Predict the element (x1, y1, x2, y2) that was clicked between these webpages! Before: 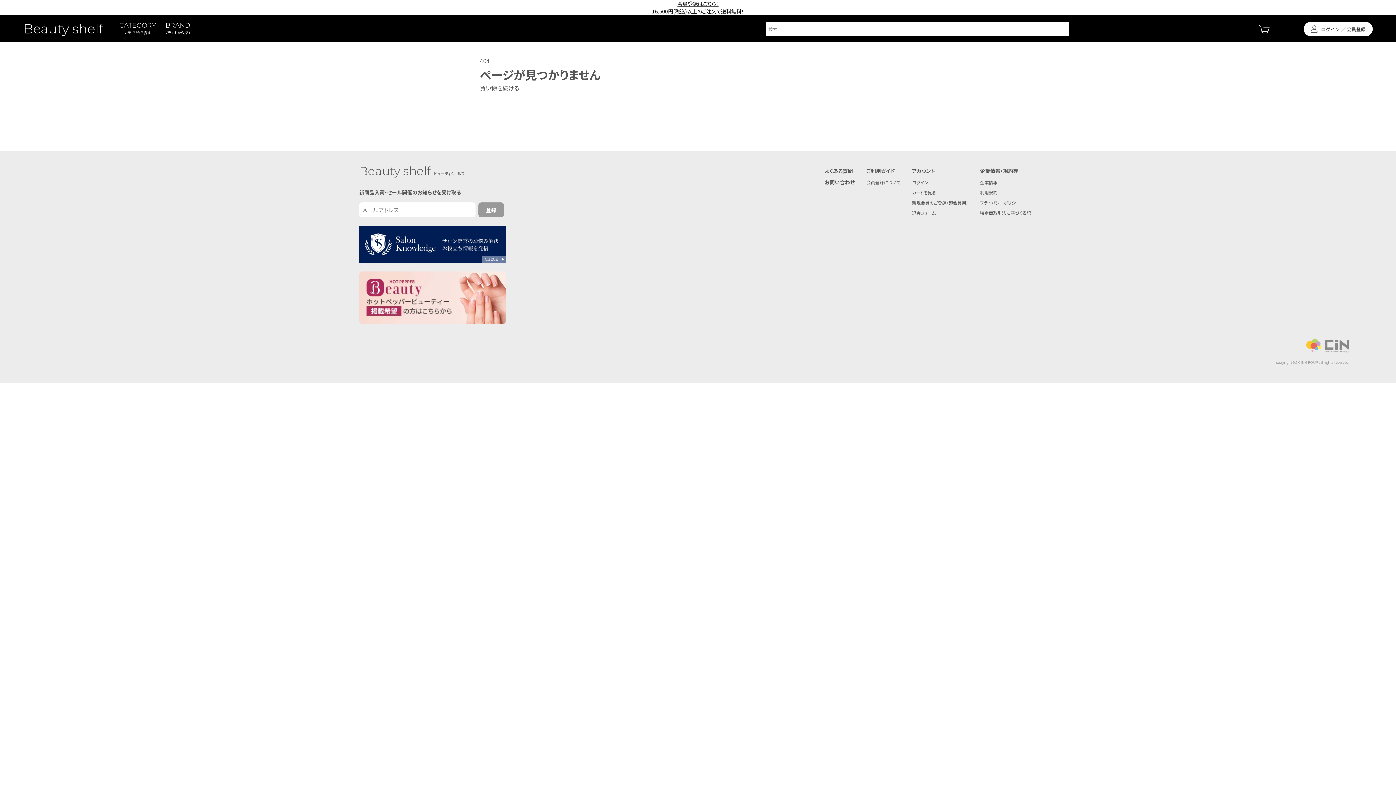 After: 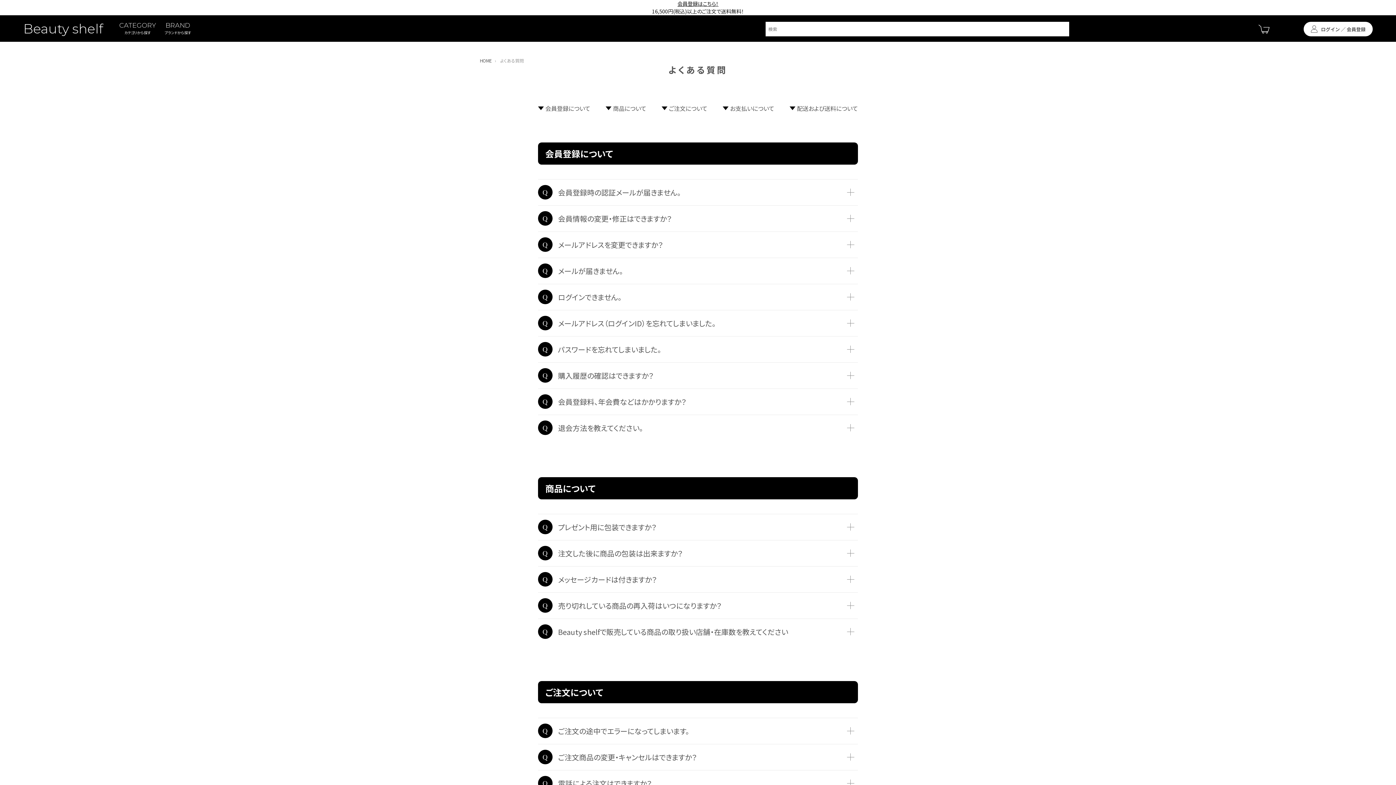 Action: bbox: (824, 167, 853, 174) label: よくある質問